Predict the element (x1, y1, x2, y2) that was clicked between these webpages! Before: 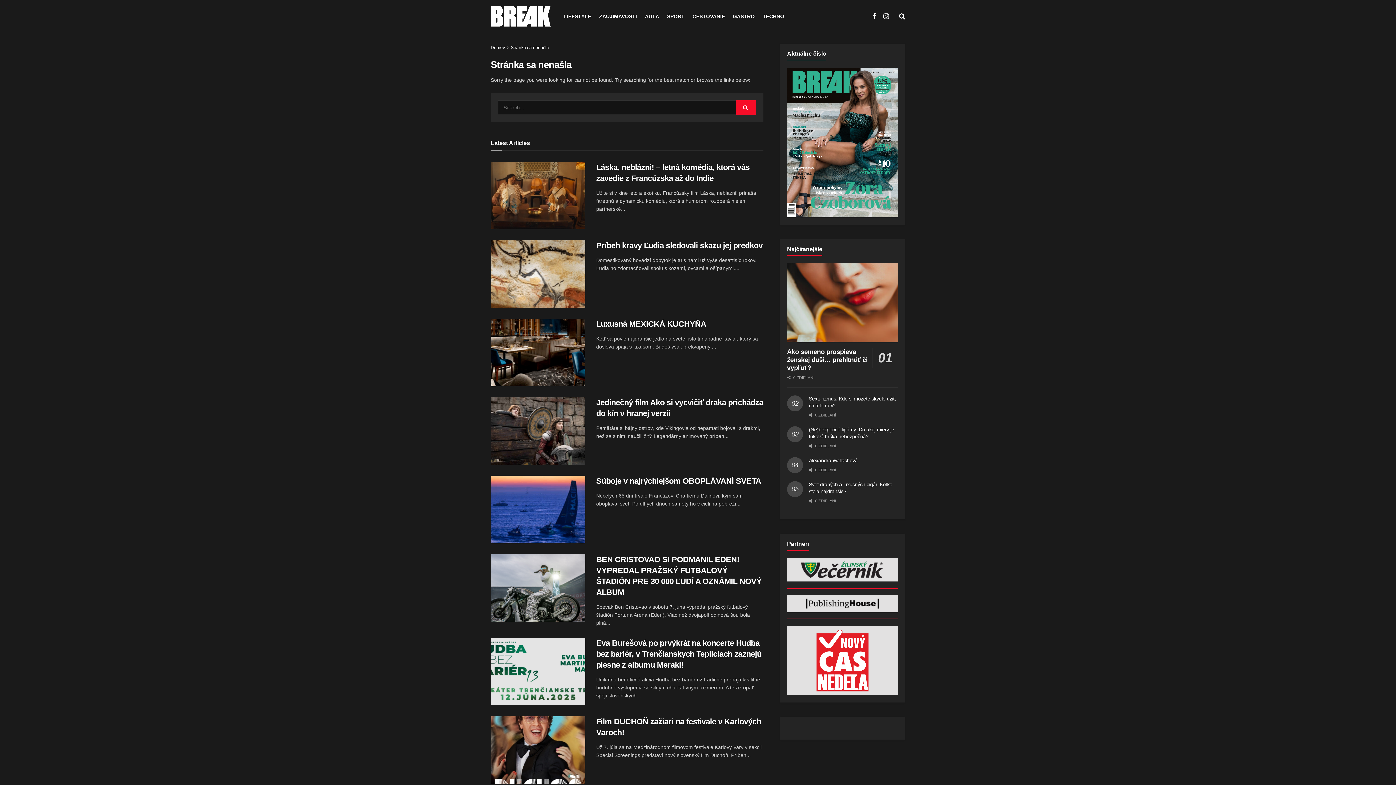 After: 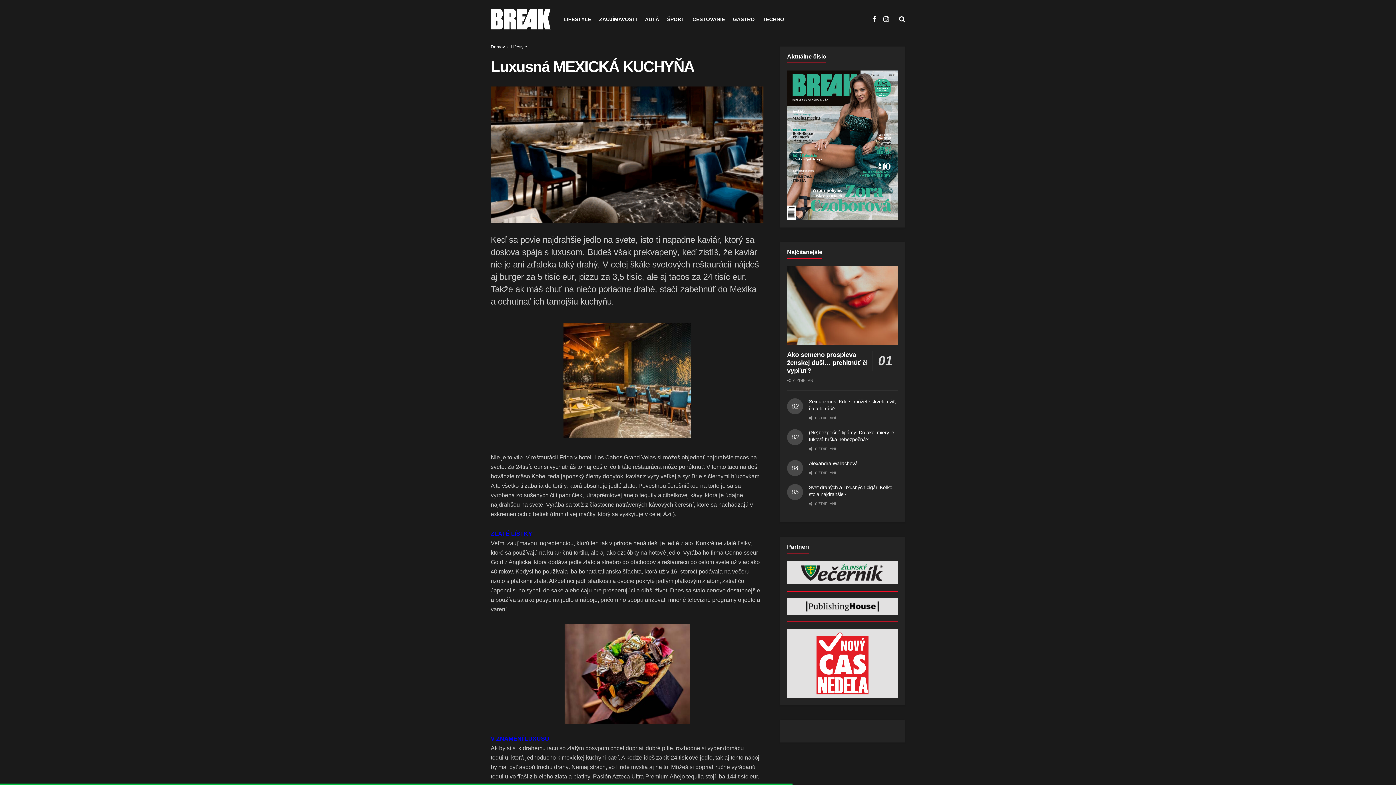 Action: label: Luxusná MEXICKÁ KUCHYŇA bbox: (596, 319, 706, 328)